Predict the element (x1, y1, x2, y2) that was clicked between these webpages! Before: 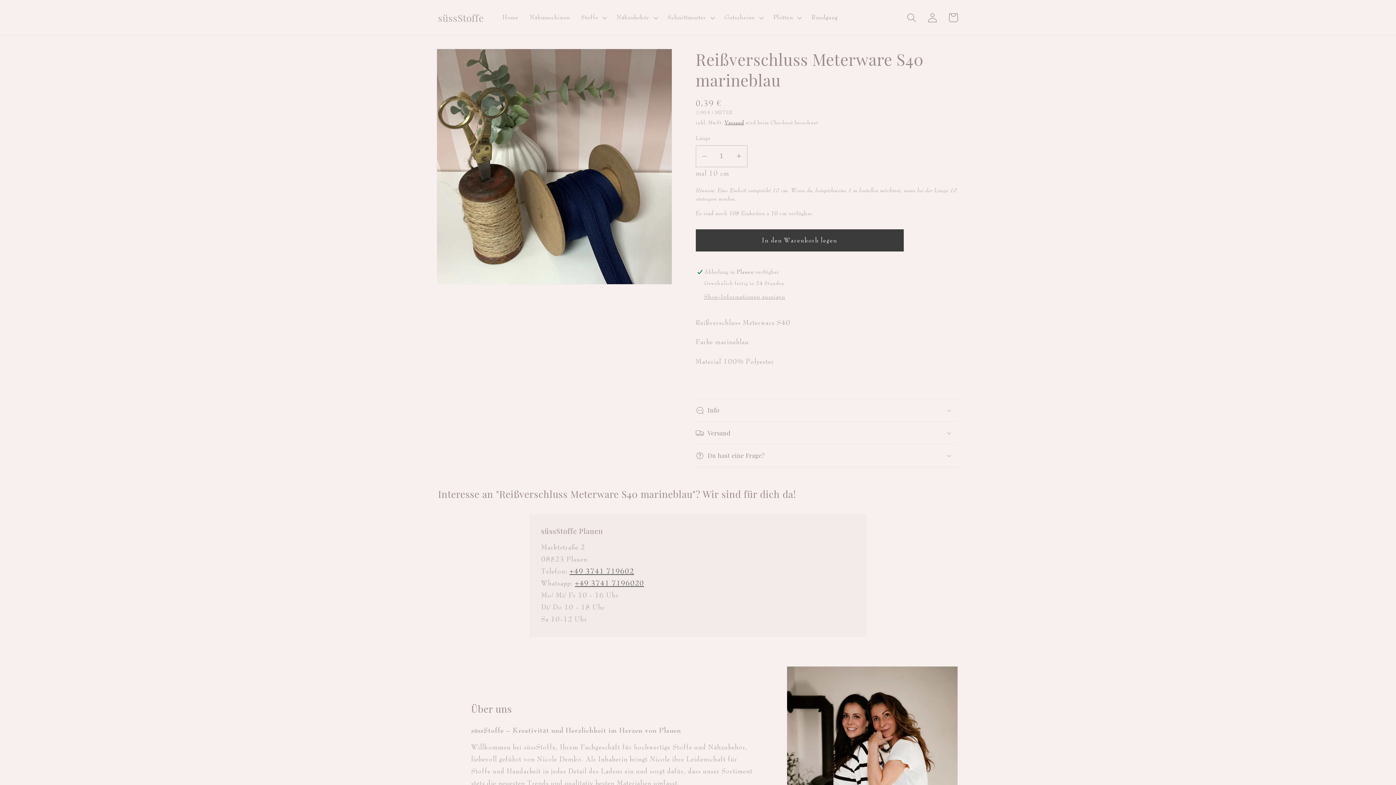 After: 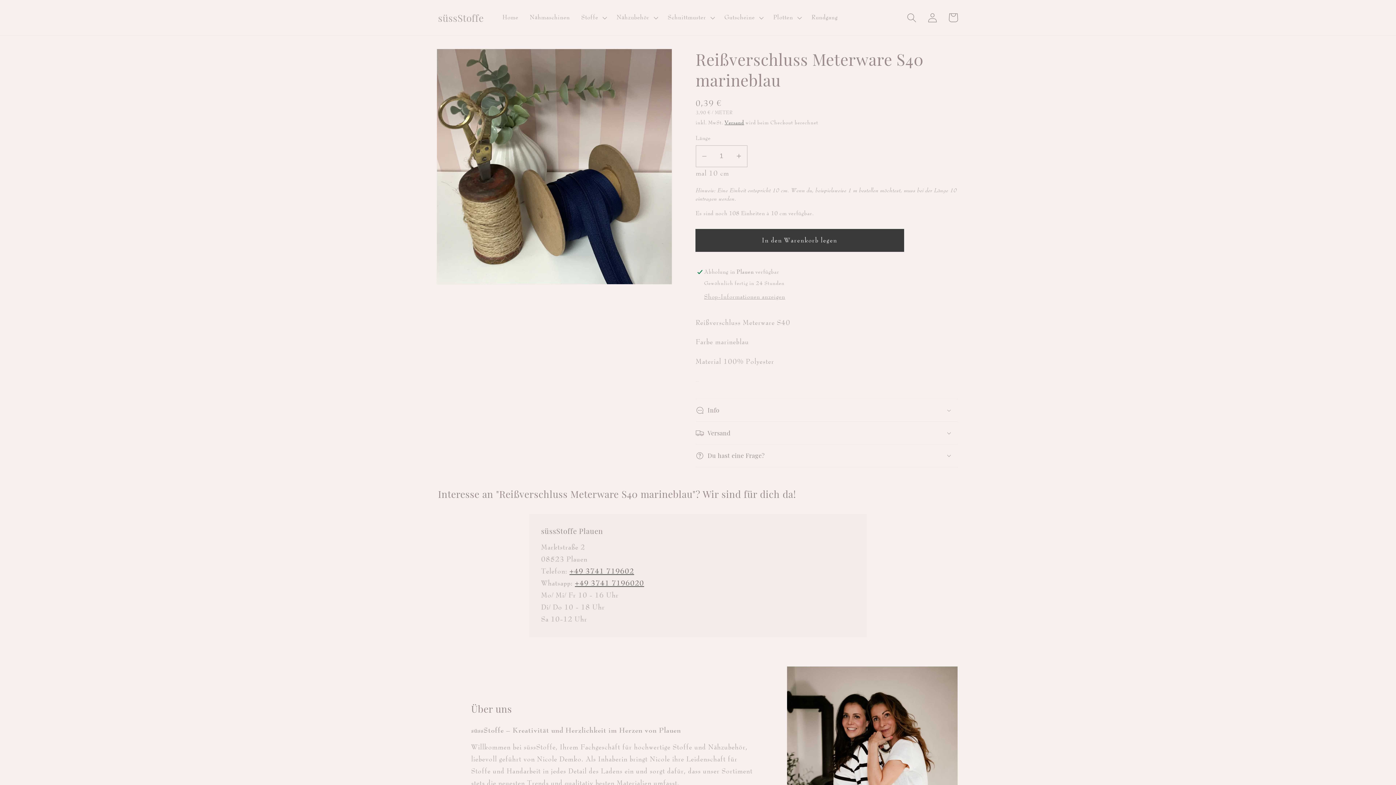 Action: bbox: (695, 229, 903, 251) label: In den Warenkorb legen